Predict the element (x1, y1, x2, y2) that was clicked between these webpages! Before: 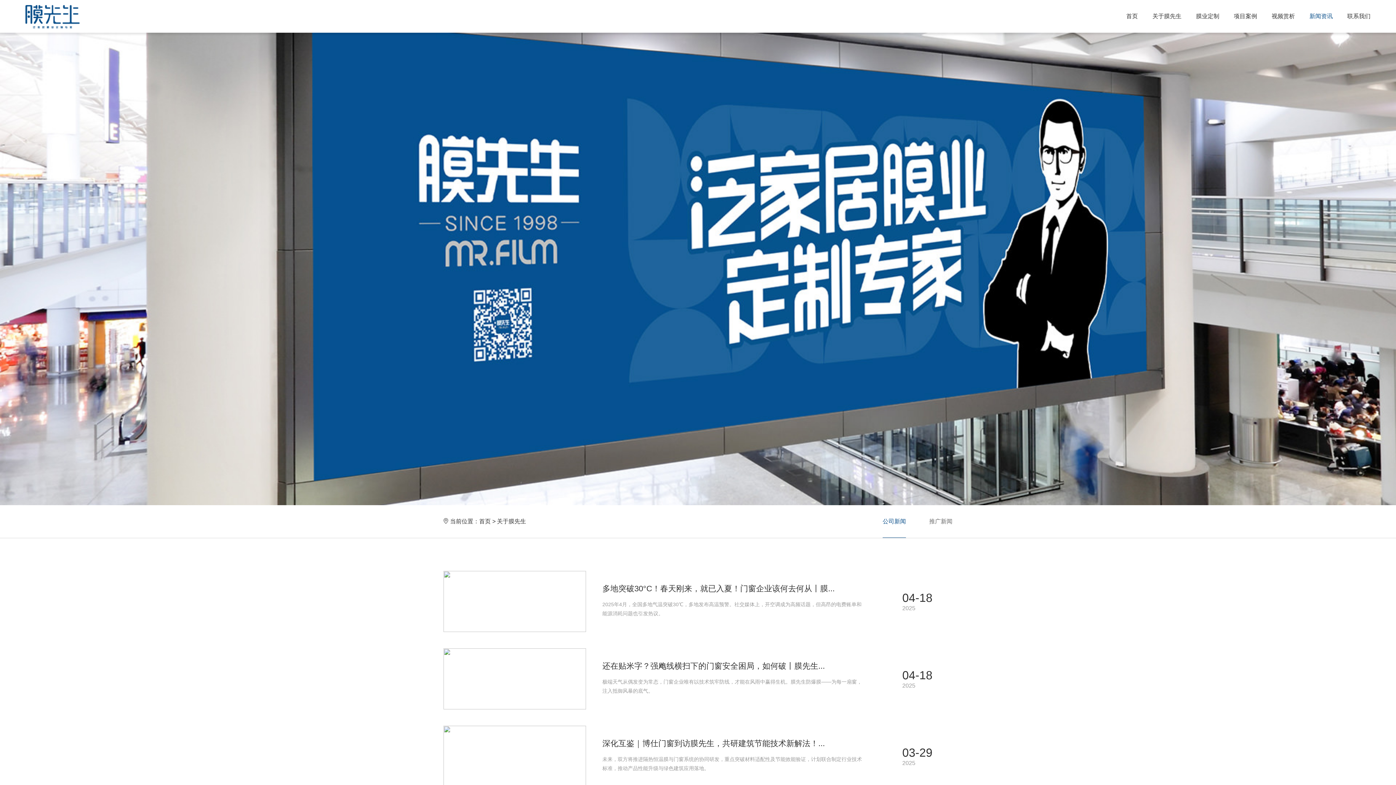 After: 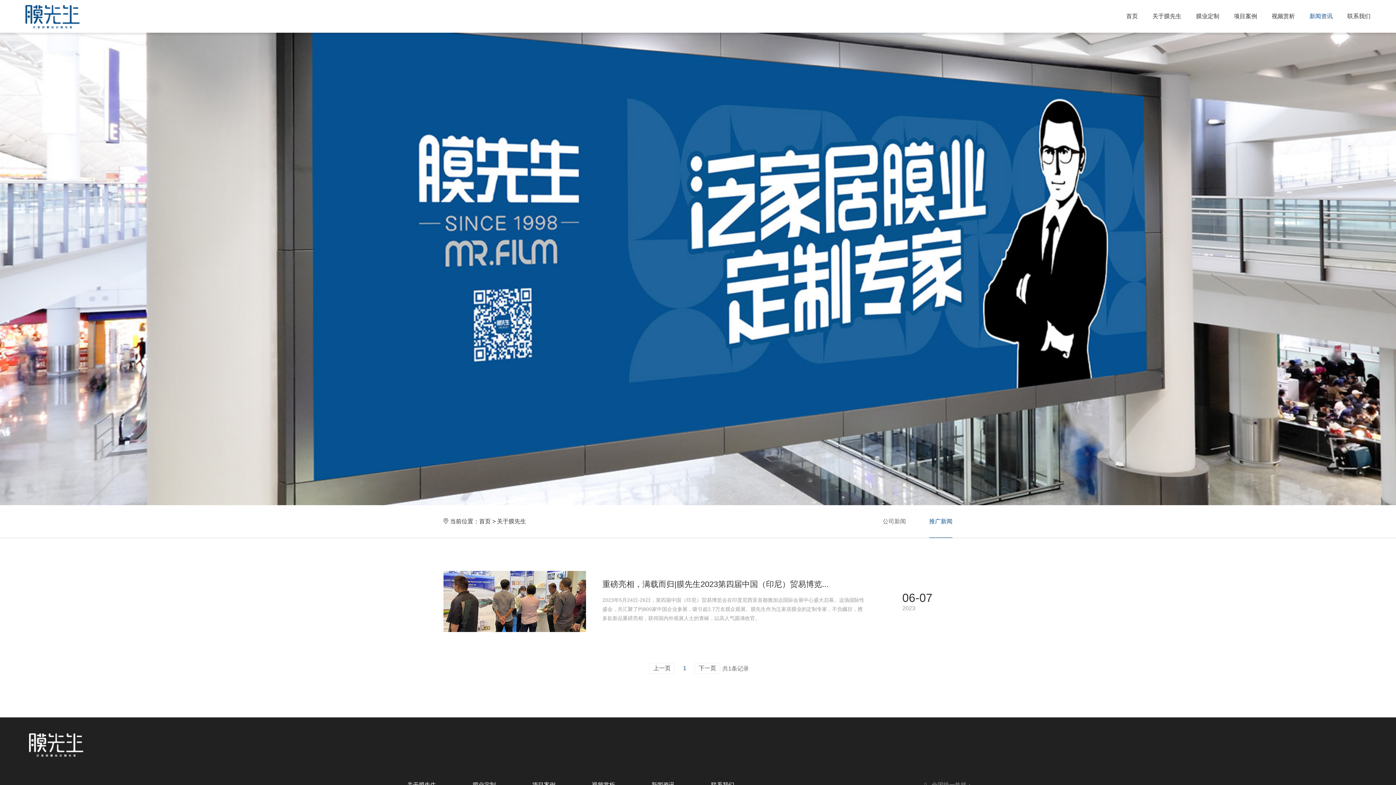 Action: label: 推广新闻 bbox: (929, 518, 952, 524)